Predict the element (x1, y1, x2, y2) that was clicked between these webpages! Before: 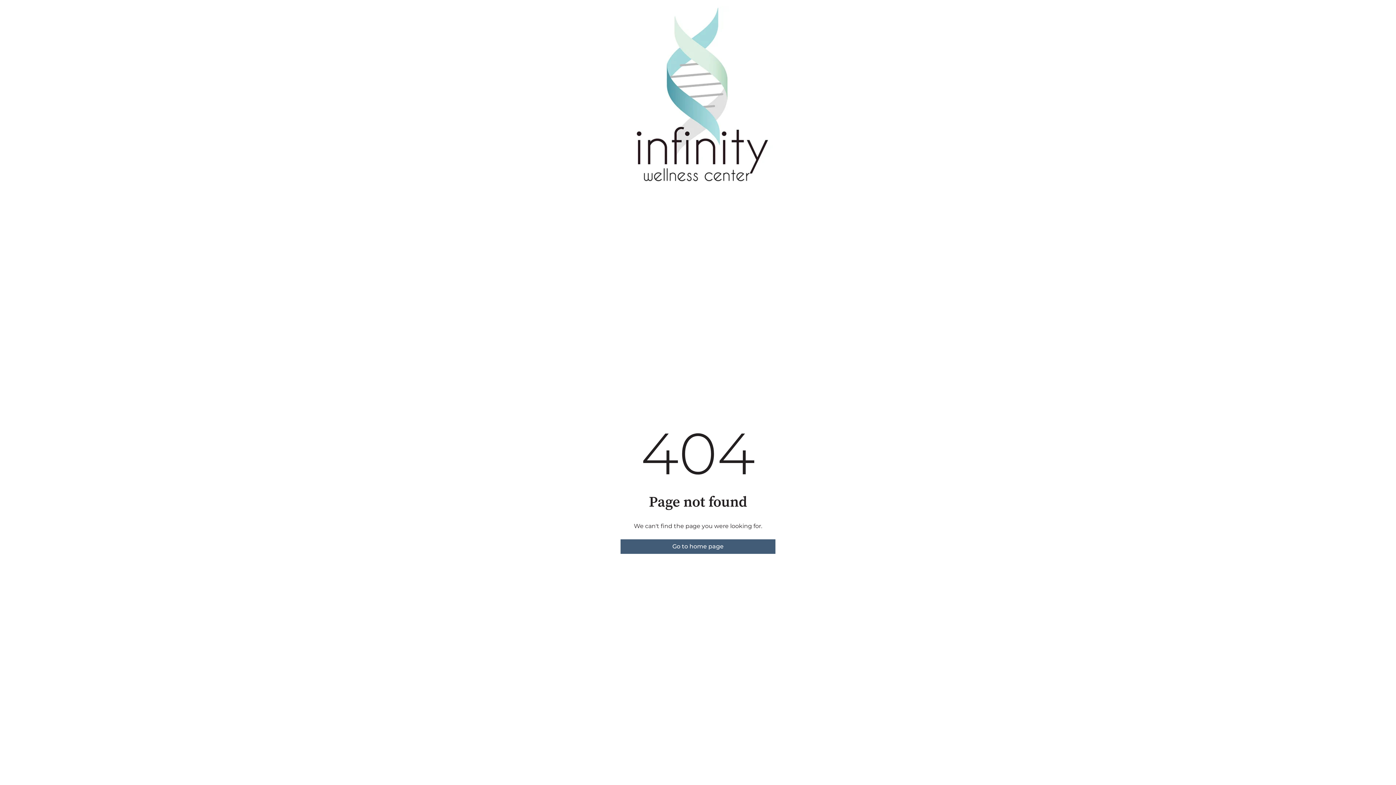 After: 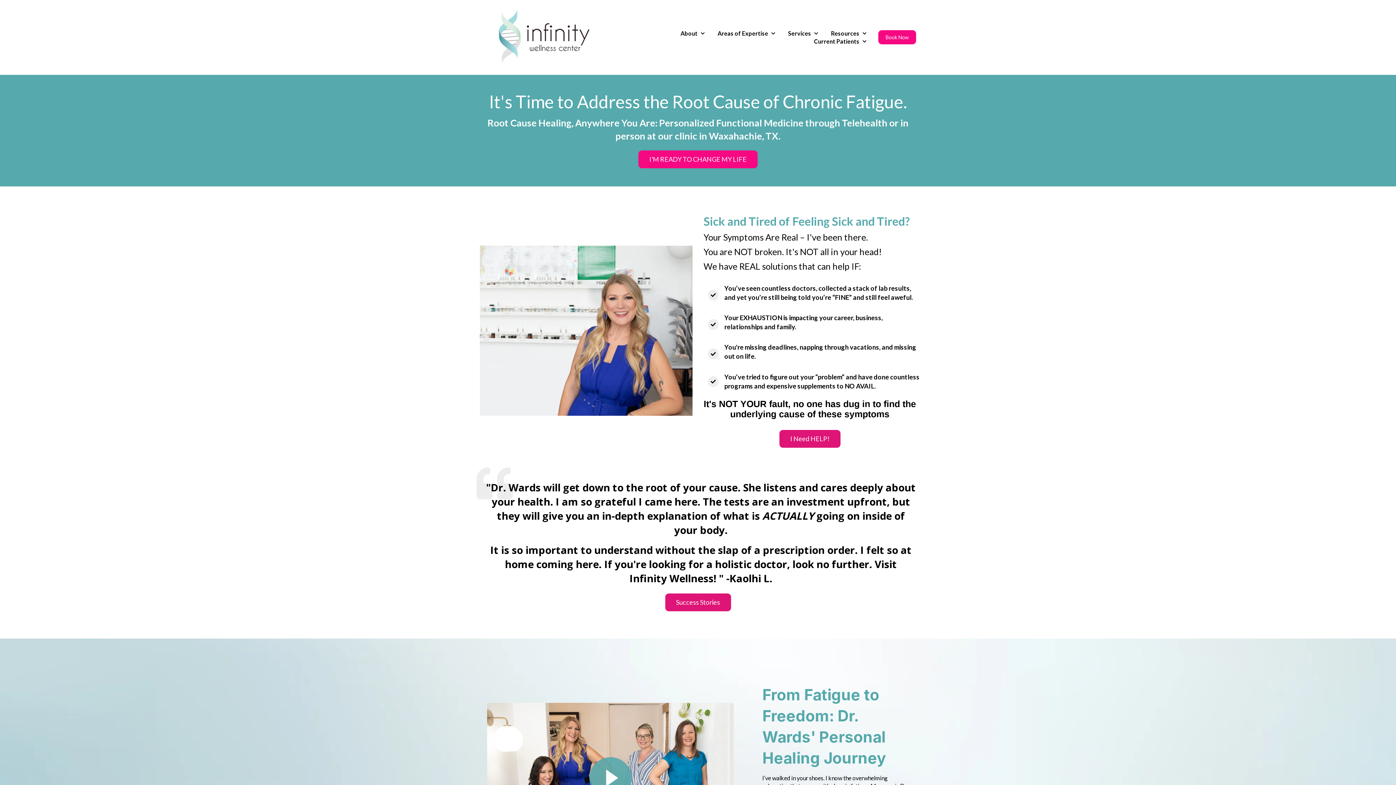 Action: bbox: (620, 539, 775, 554) label: Go to home page